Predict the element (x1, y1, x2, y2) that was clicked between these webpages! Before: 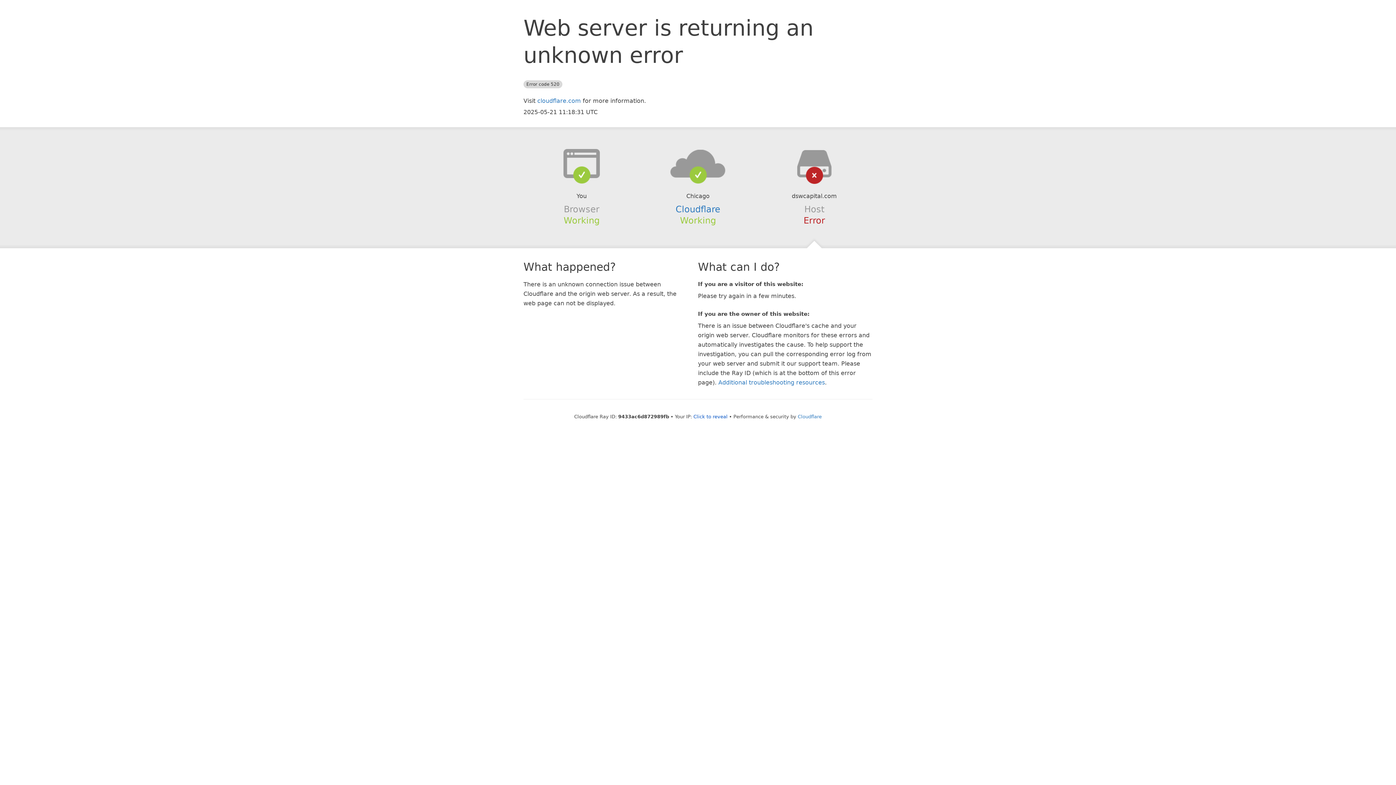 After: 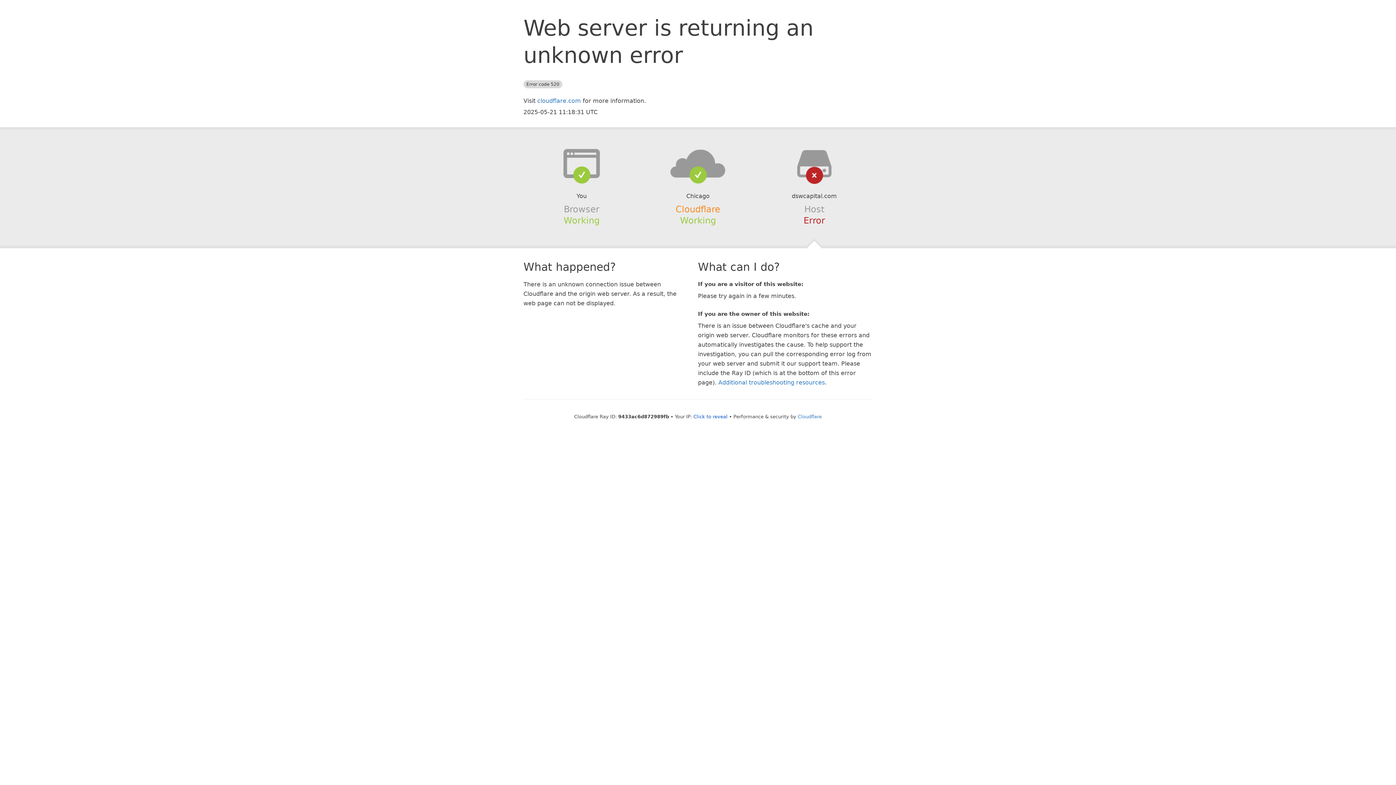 Action: bbox: (675, 204, 720, 214) label: Cloudflare